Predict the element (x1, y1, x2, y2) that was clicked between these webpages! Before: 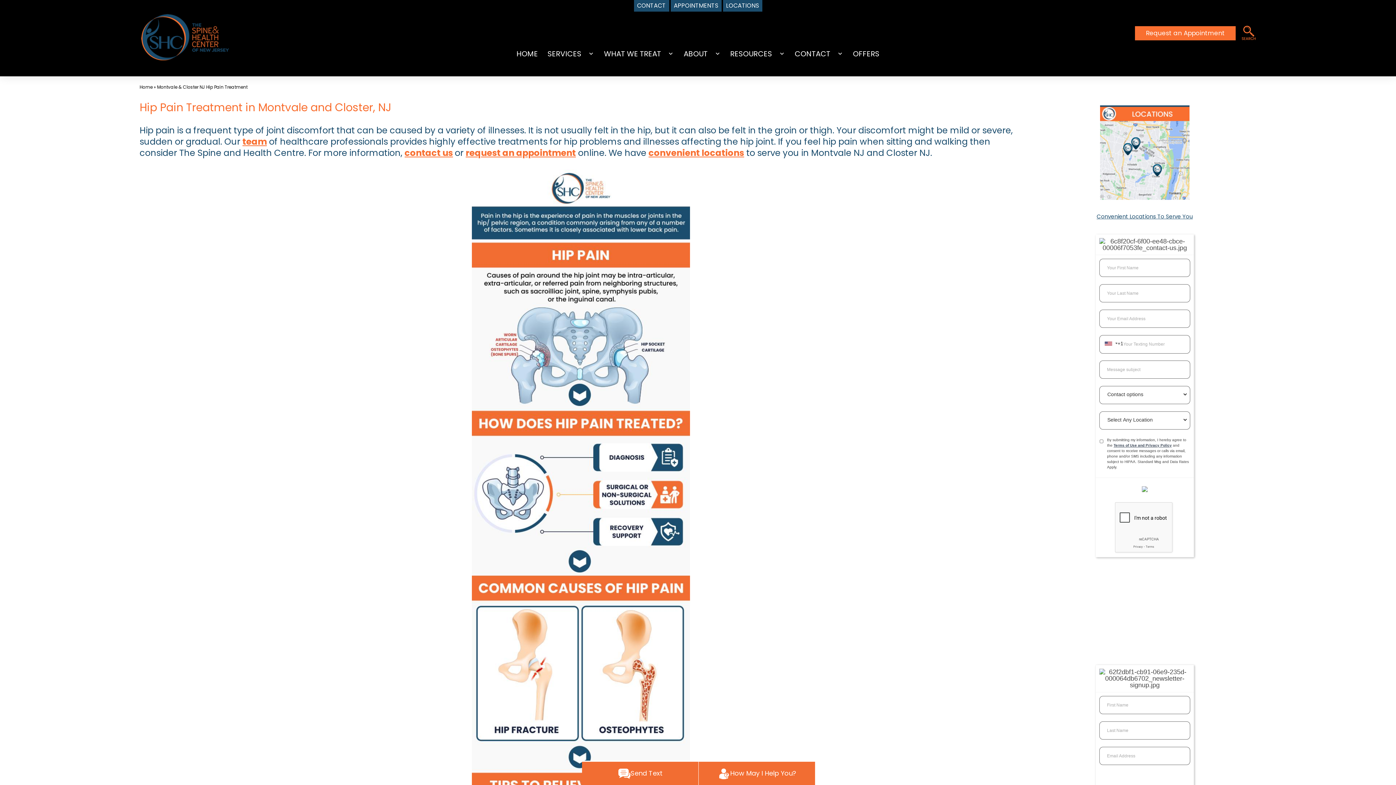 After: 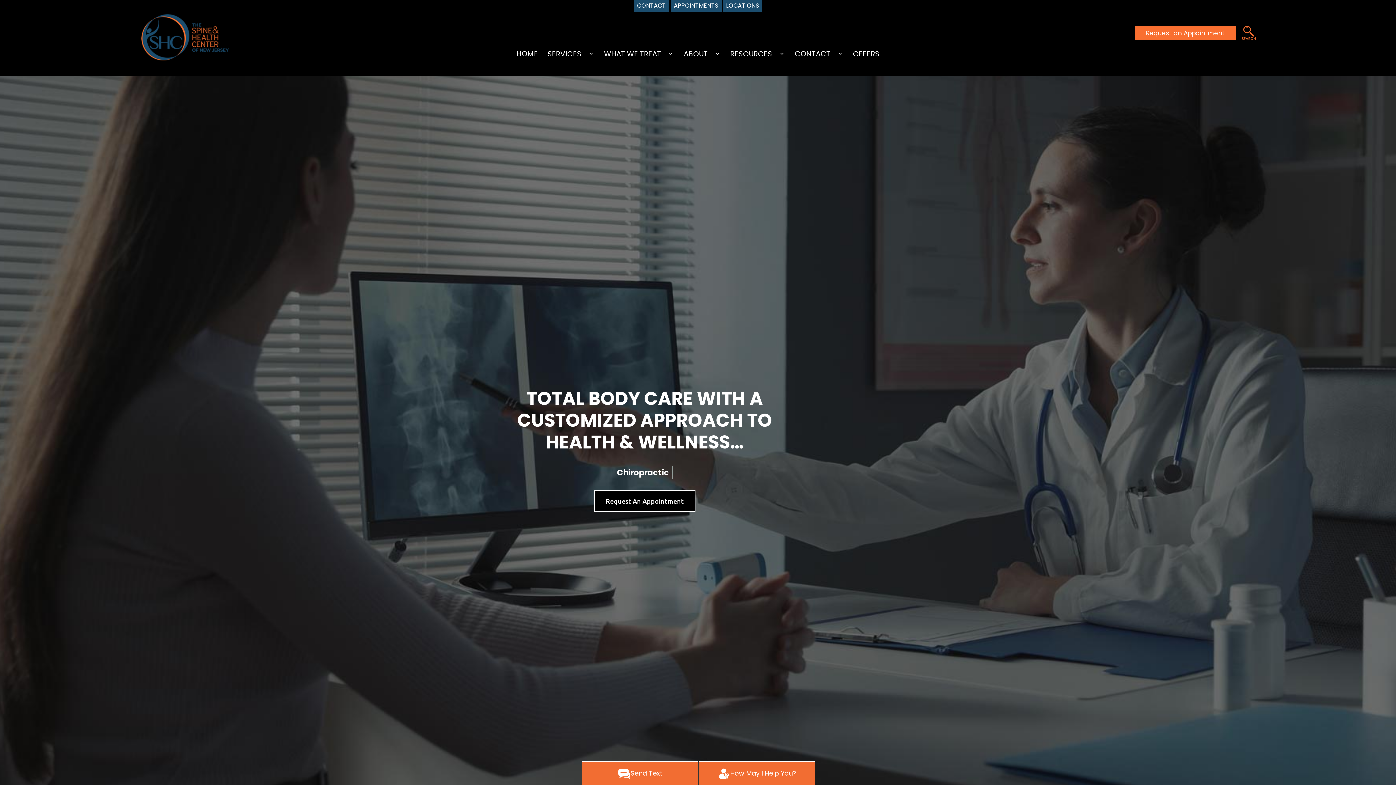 Action: label: logo bbox: (139, 32, 230, 41)